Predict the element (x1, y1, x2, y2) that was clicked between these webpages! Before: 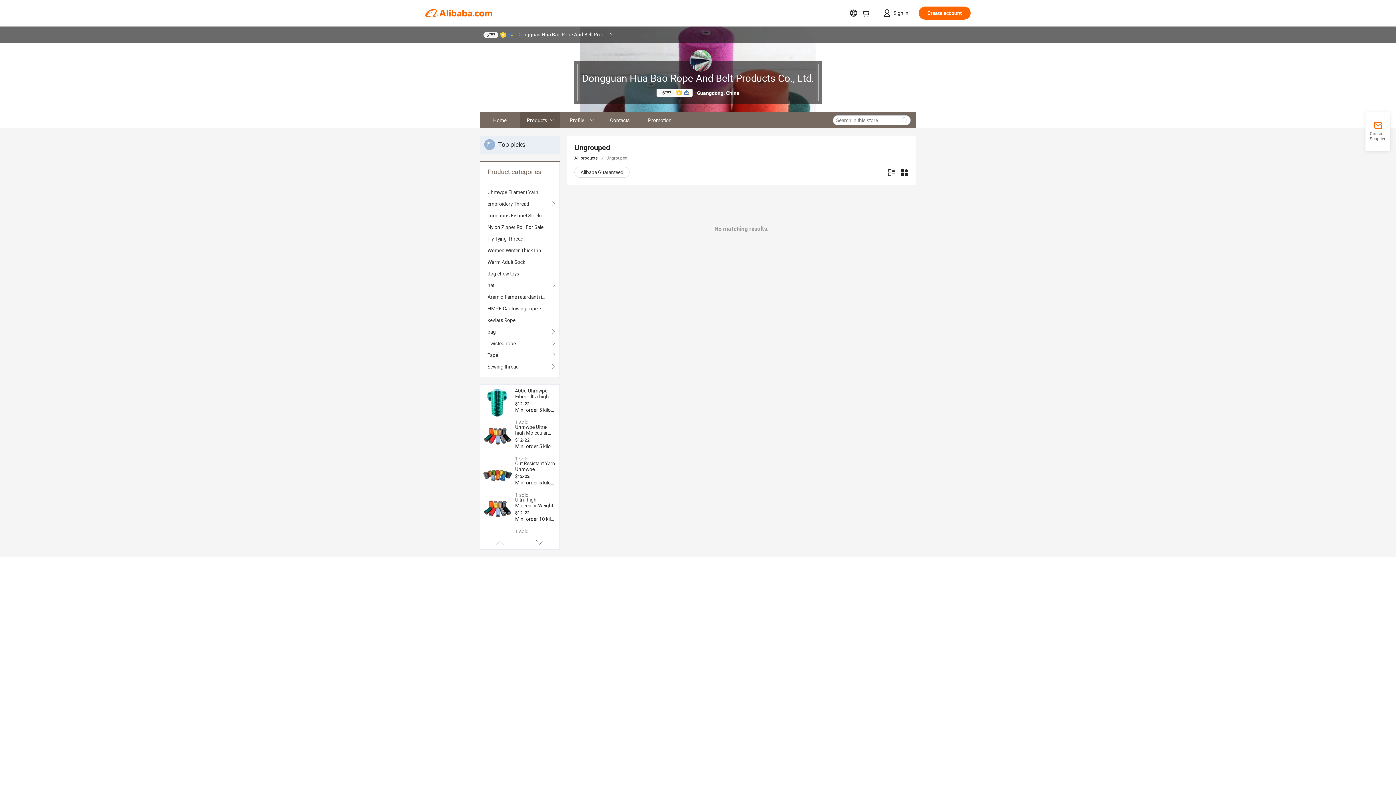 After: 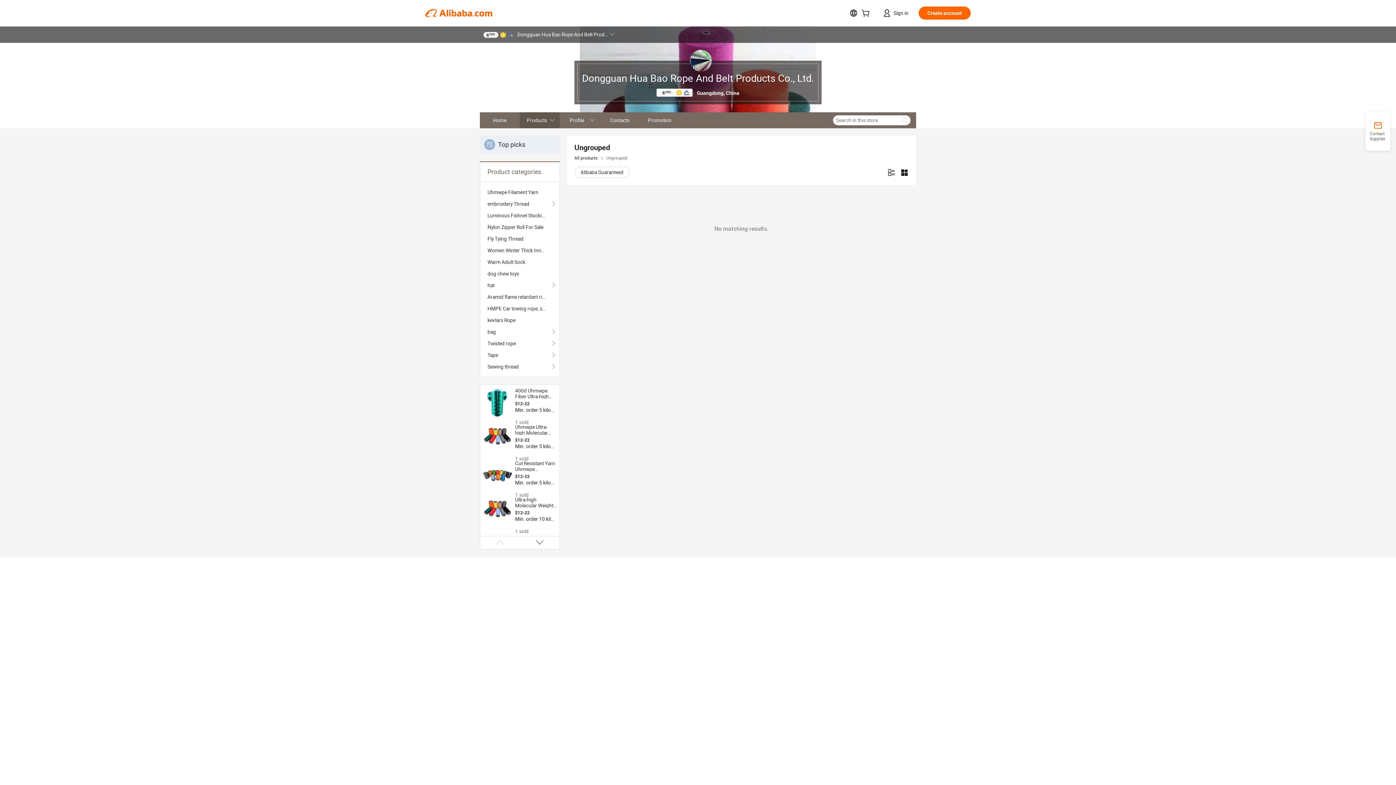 Action: bbox: (483, 388, 512, 417)